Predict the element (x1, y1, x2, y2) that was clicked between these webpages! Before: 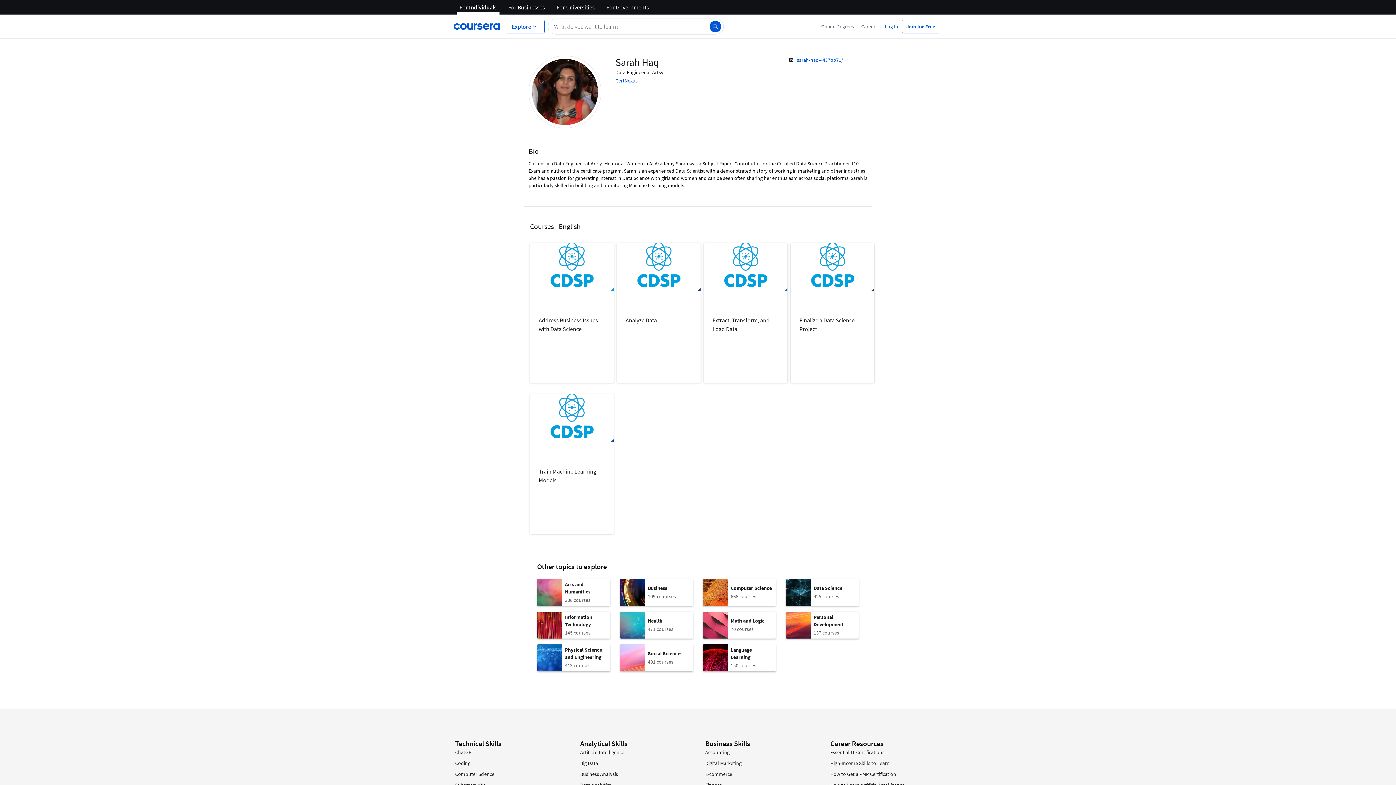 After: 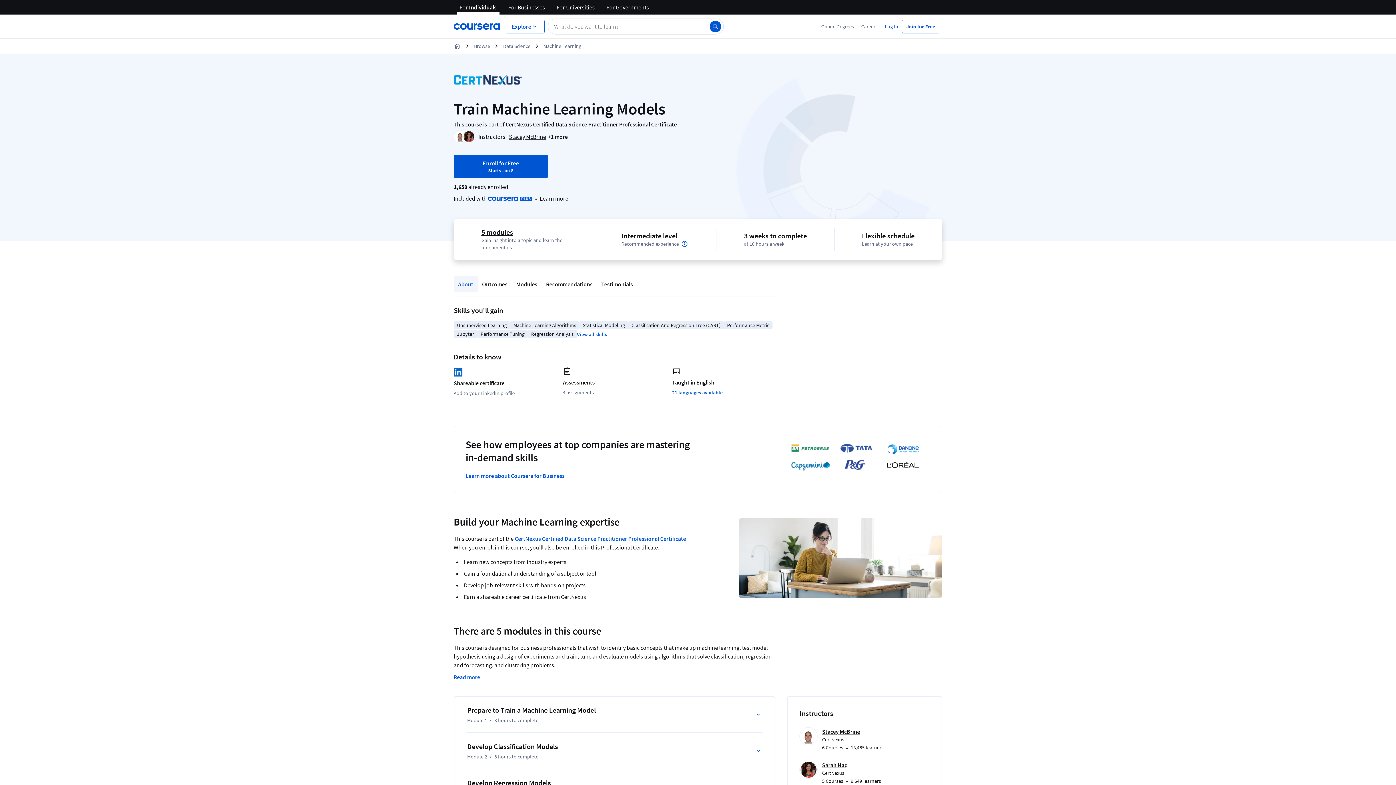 Action: label: Train Machine Learning Models bbox: (530, 394, 605, 534)